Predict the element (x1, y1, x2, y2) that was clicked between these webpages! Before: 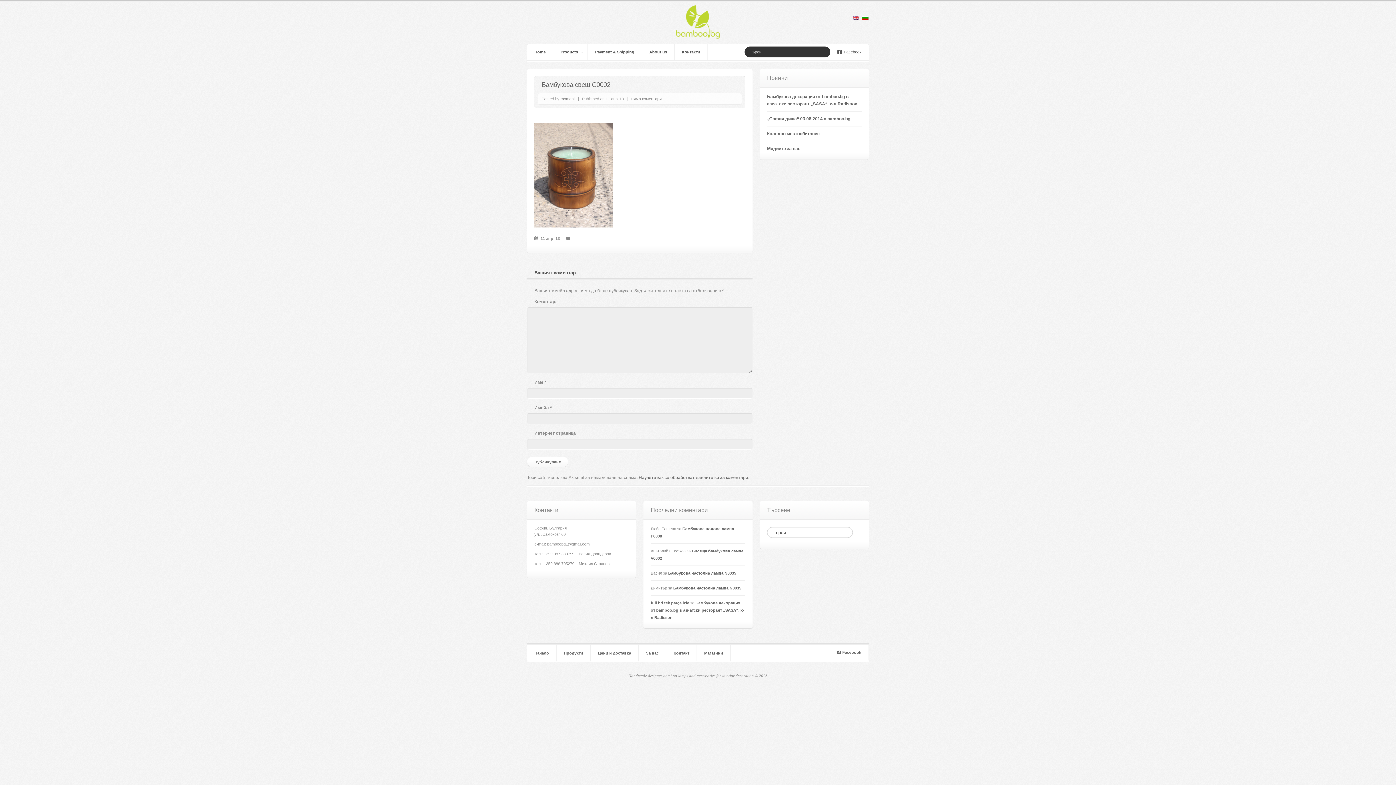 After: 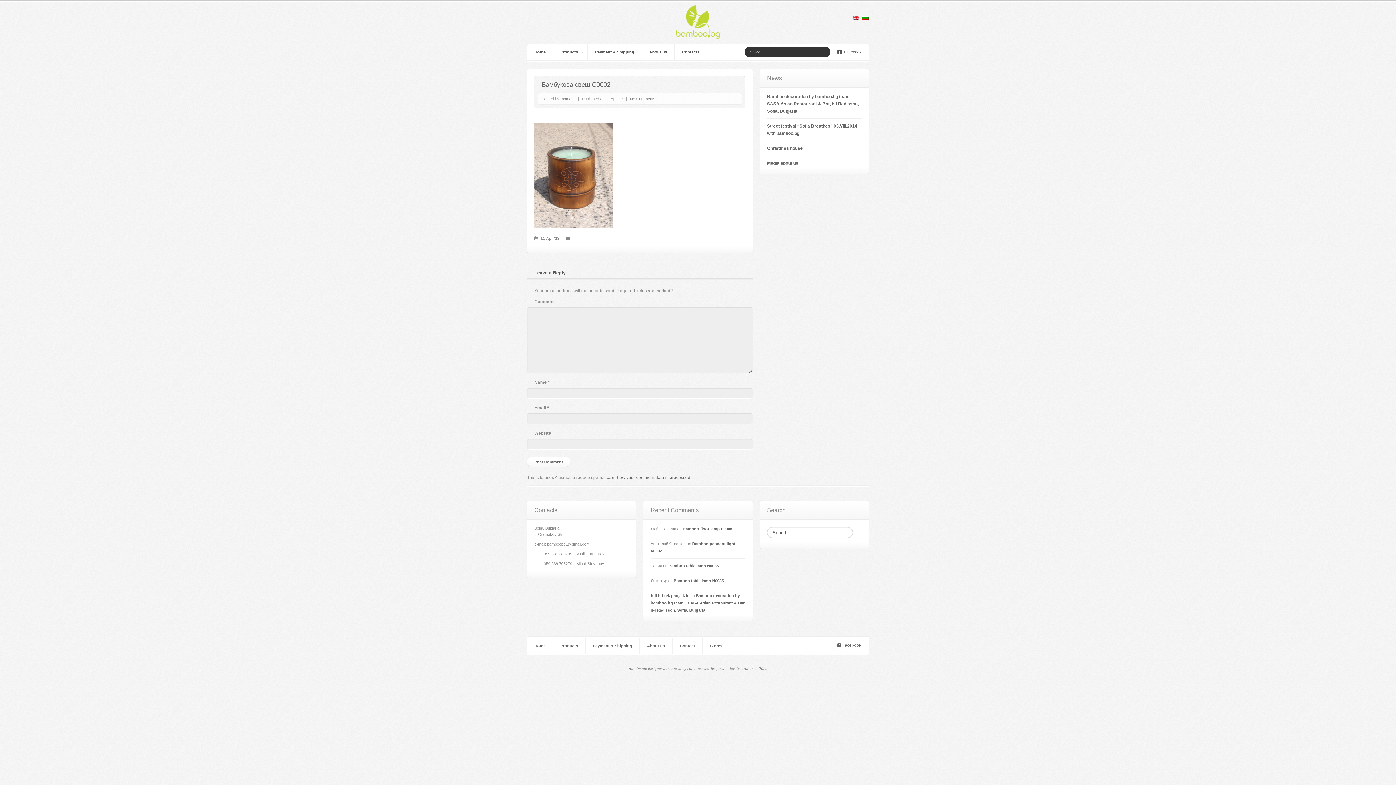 Action: bbox: (630, 96, 661, 101) label: Няма коментари